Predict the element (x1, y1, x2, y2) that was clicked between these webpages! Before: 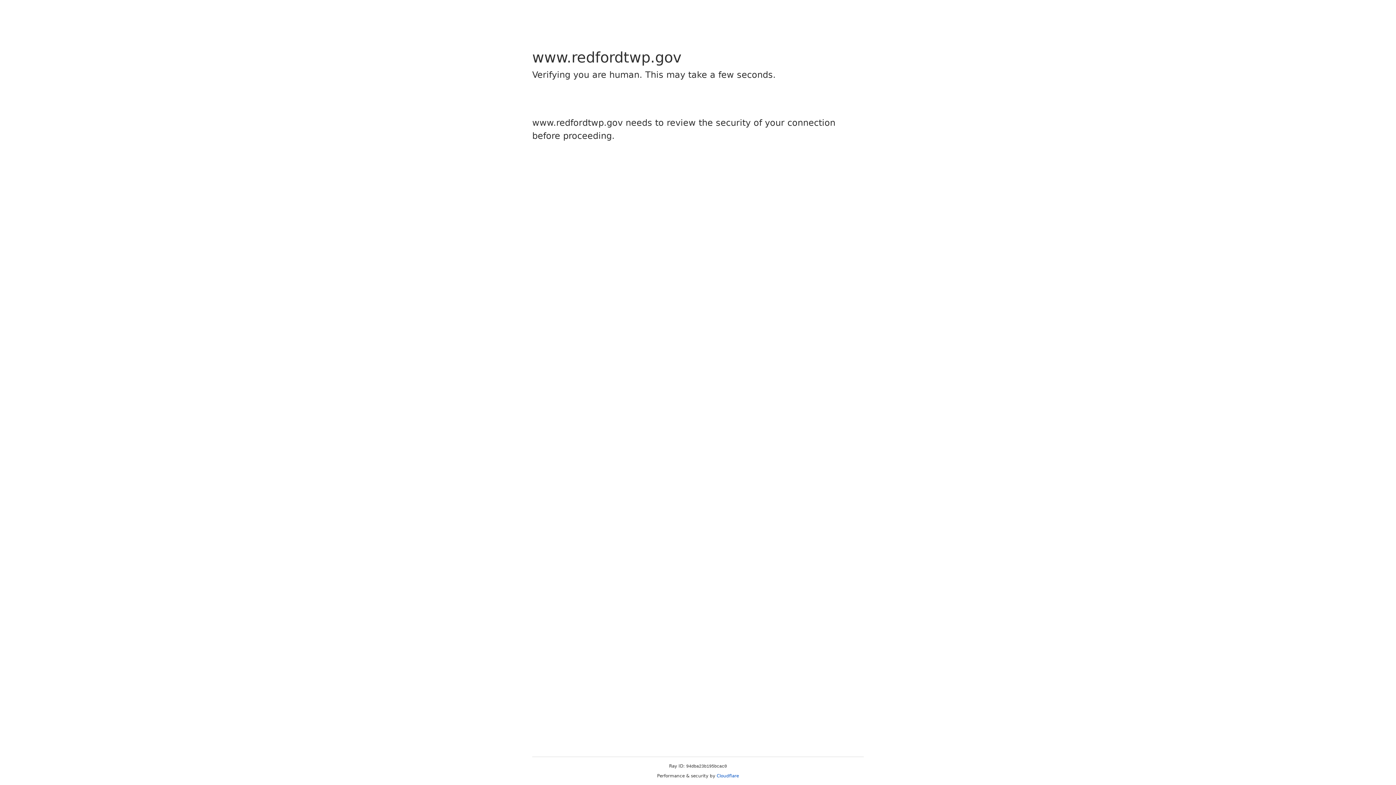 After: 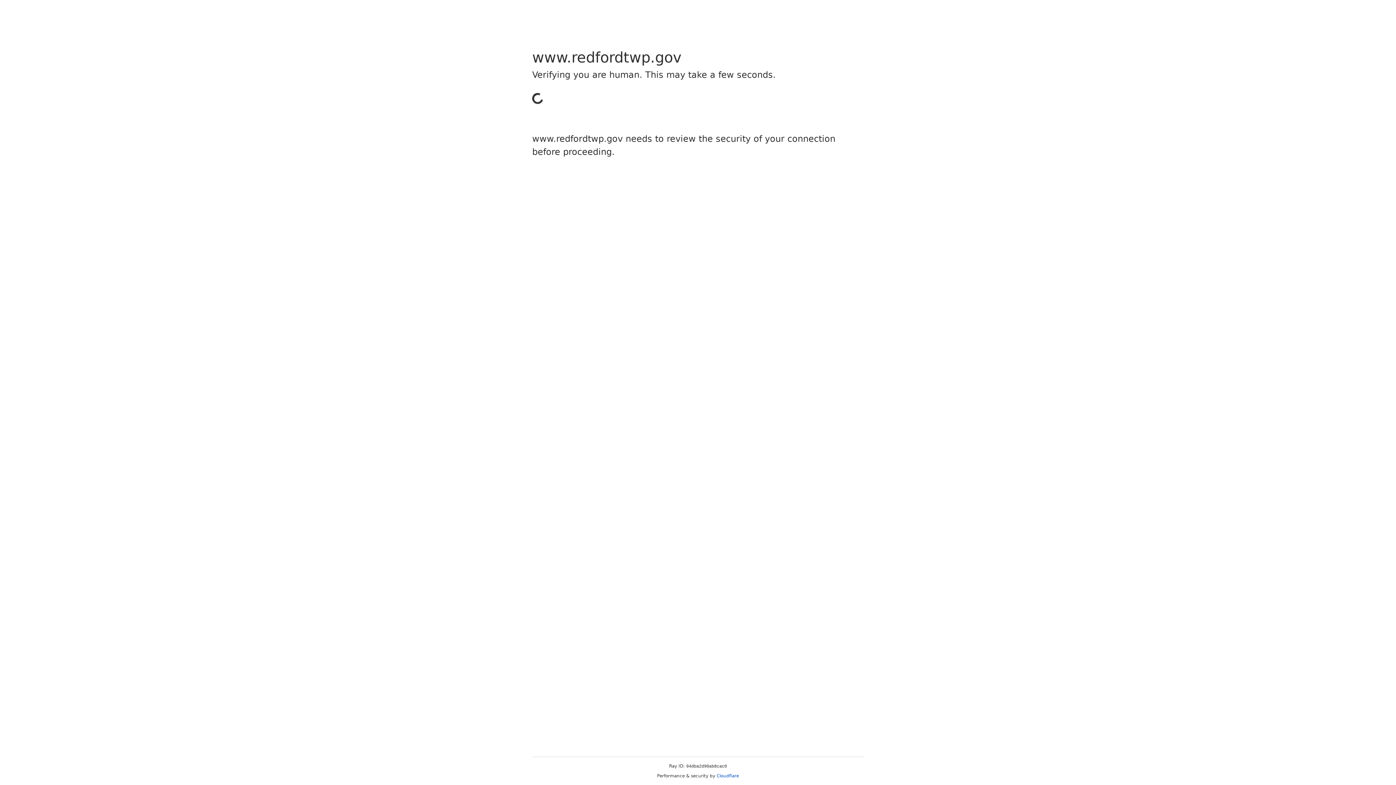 Action: bbox: (716, 773, 739, 778) label: Cloudflare